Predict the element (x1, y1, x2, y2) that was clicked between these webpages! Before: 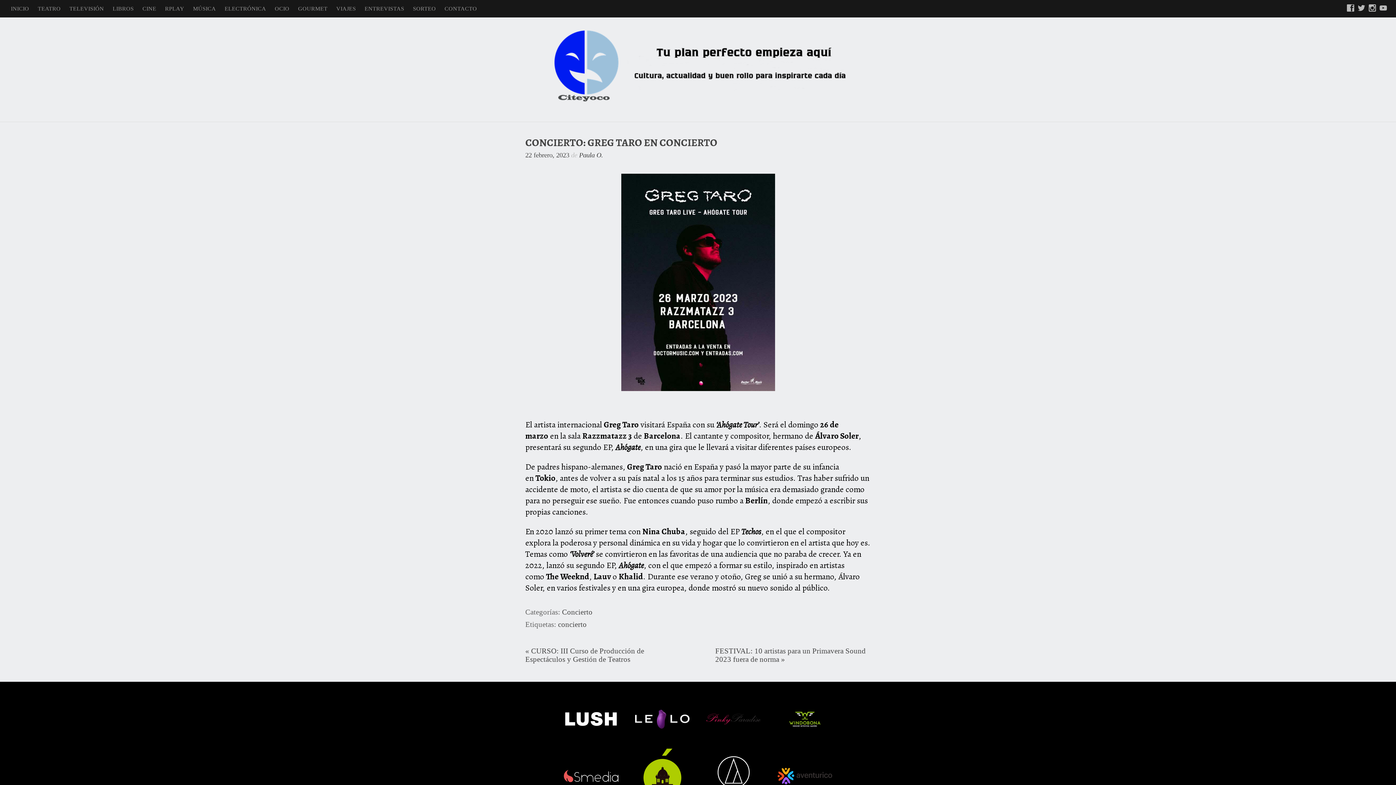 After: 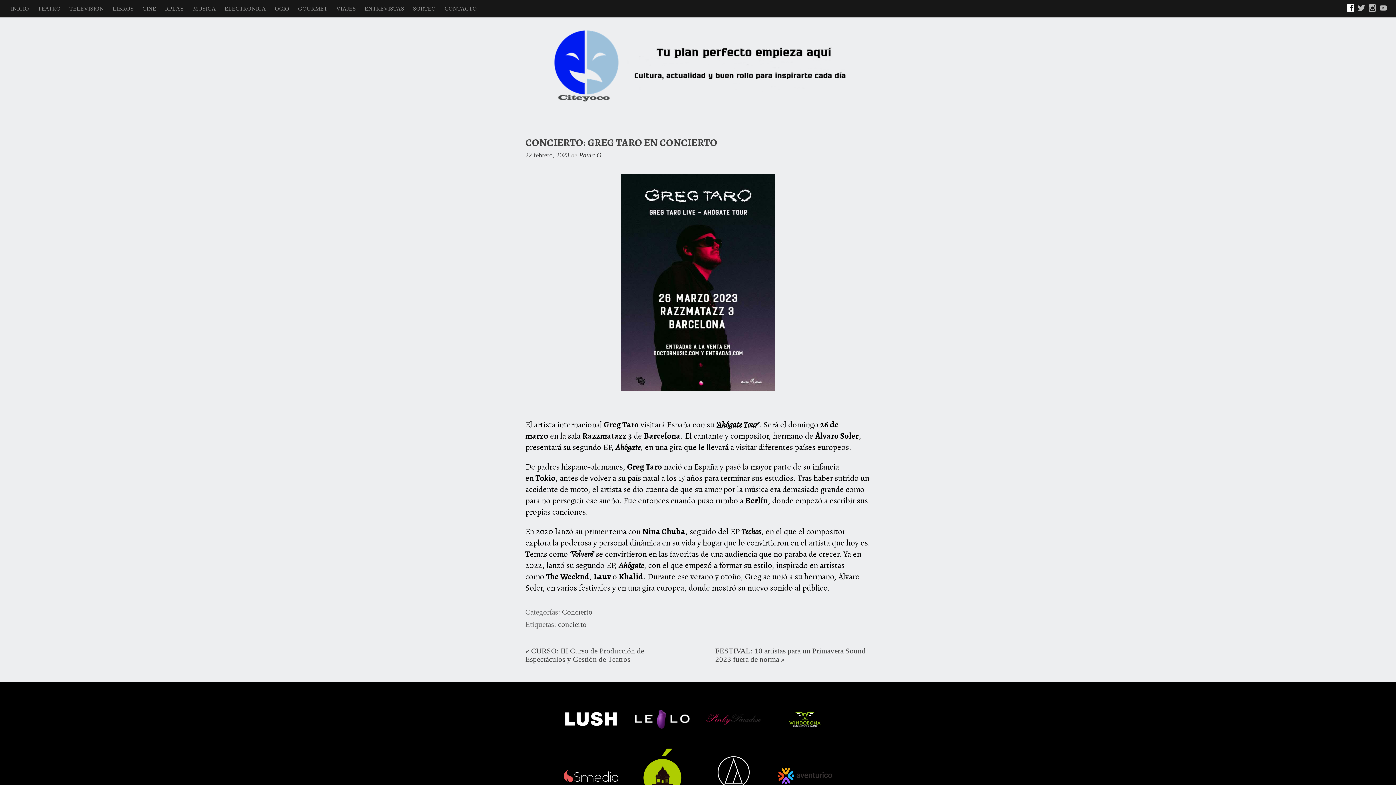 Action: bbox: (1347, 4, 1354, 13)